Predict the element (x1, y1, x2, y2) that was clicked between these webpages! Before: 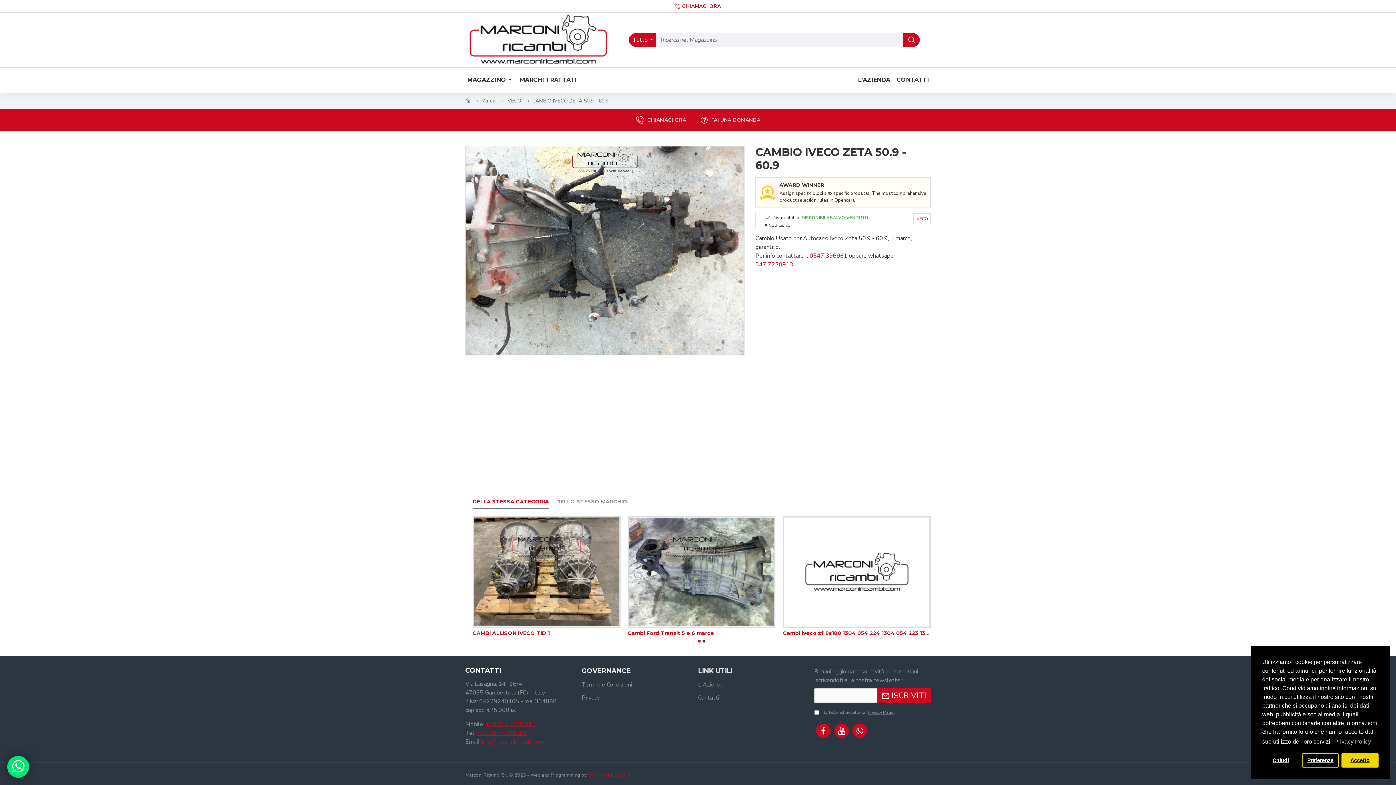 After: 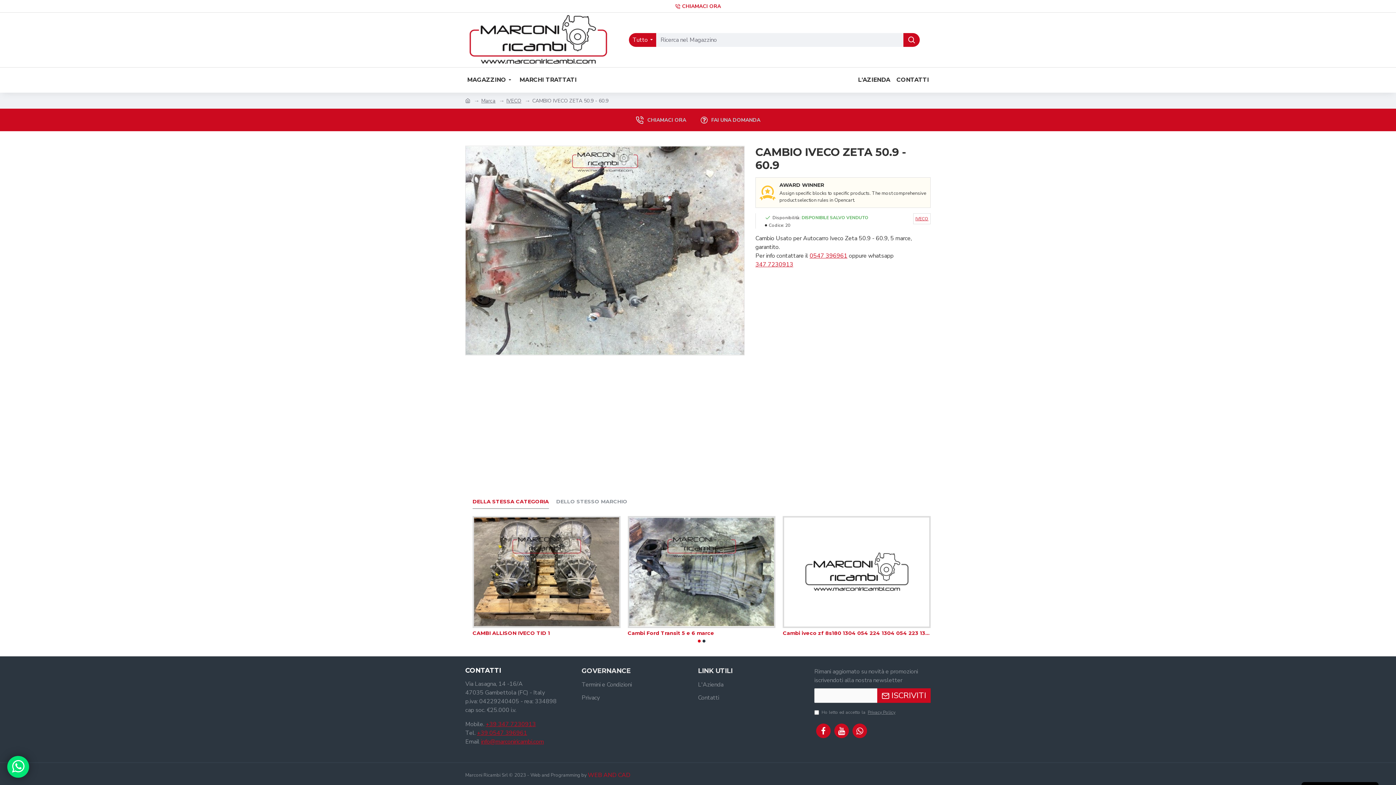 Action: label: allow cookies bbox: (1341, 753, 1378, 768)